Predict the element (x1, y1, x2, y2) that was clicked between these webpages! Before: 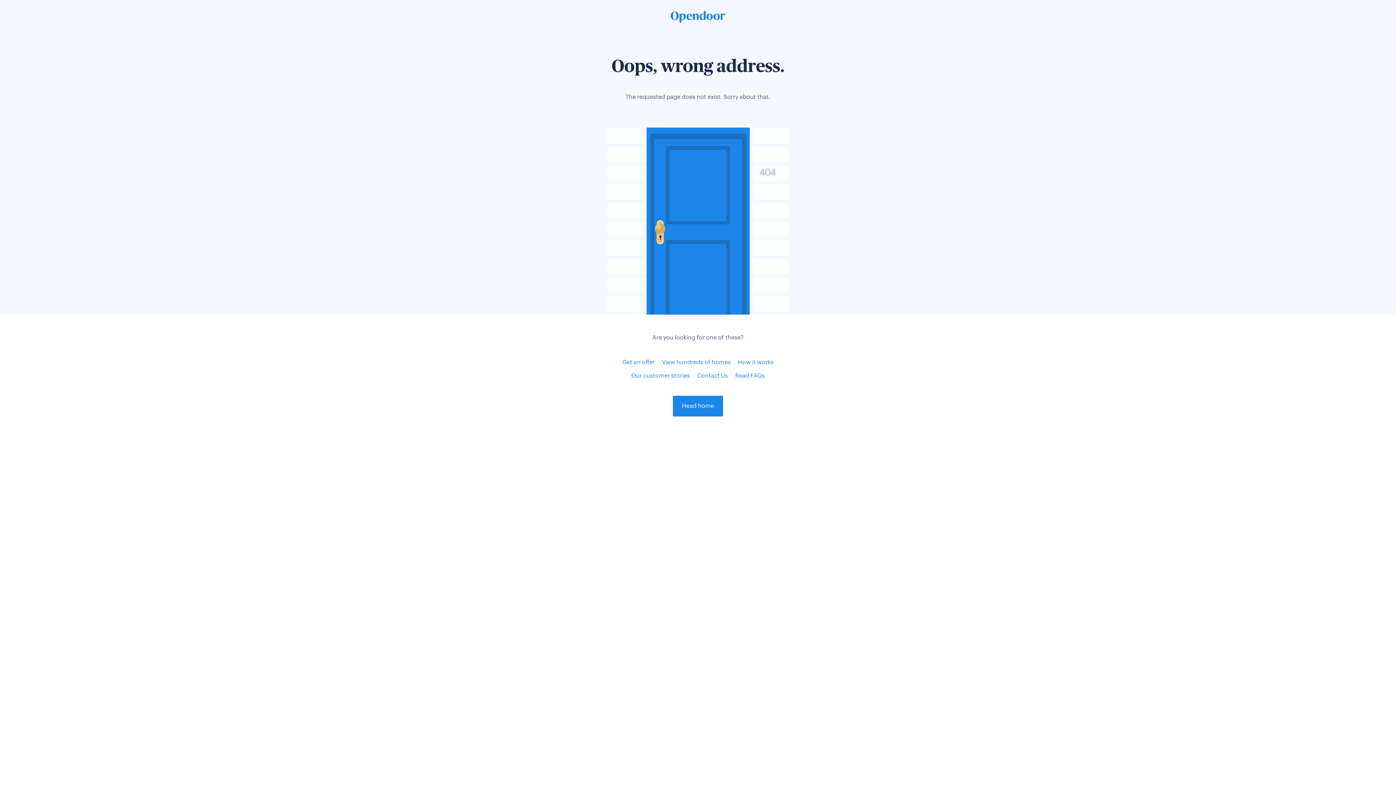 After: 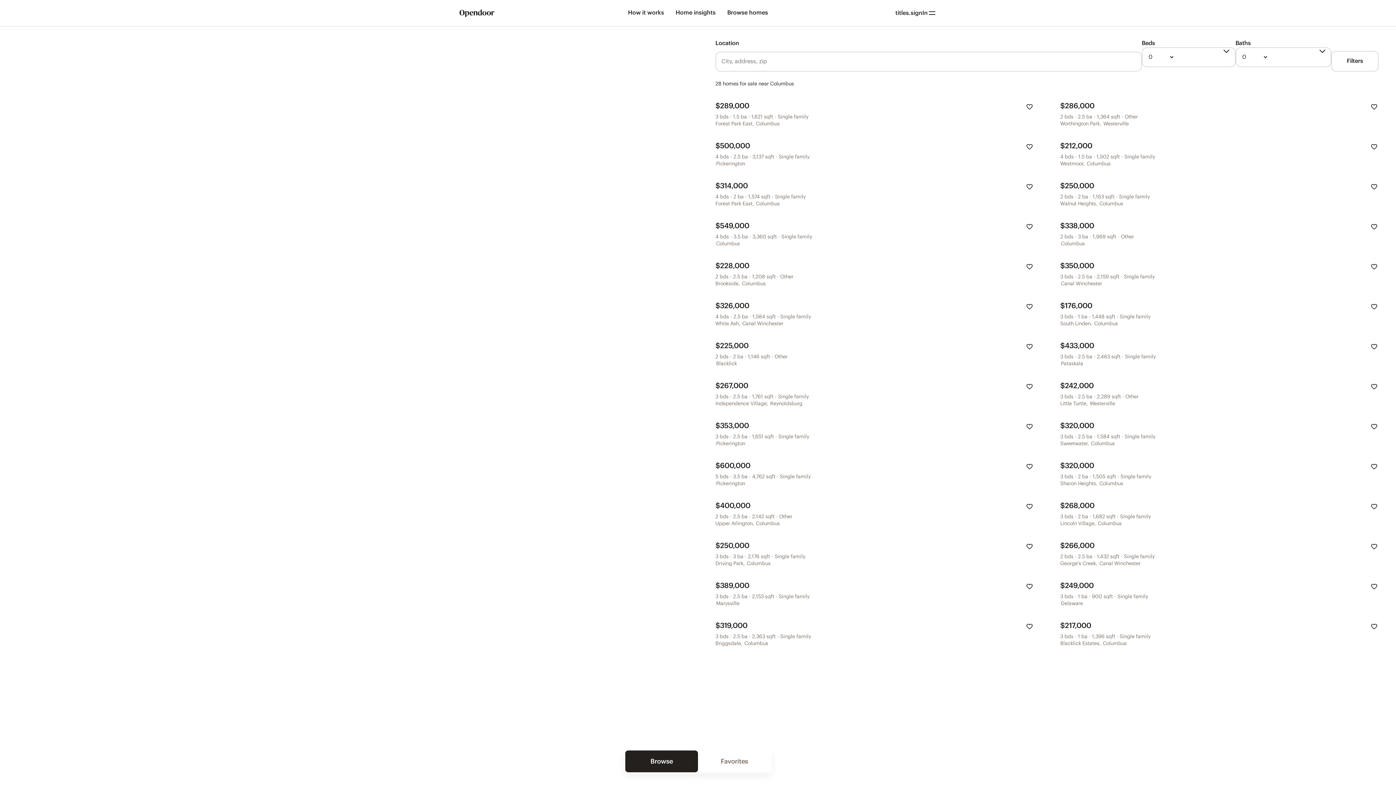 Action: bbox: (662, 360, 730, 365) label: View hundreds of homes